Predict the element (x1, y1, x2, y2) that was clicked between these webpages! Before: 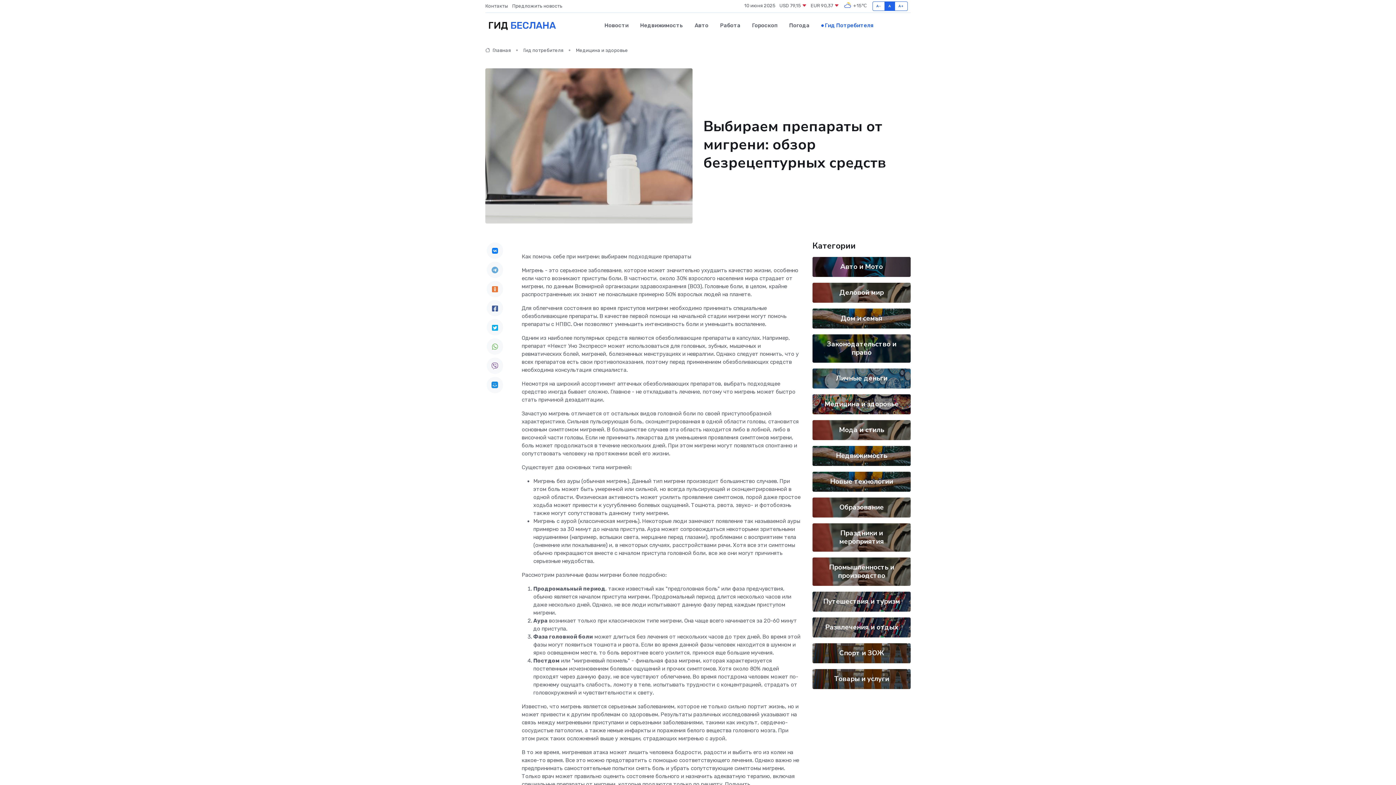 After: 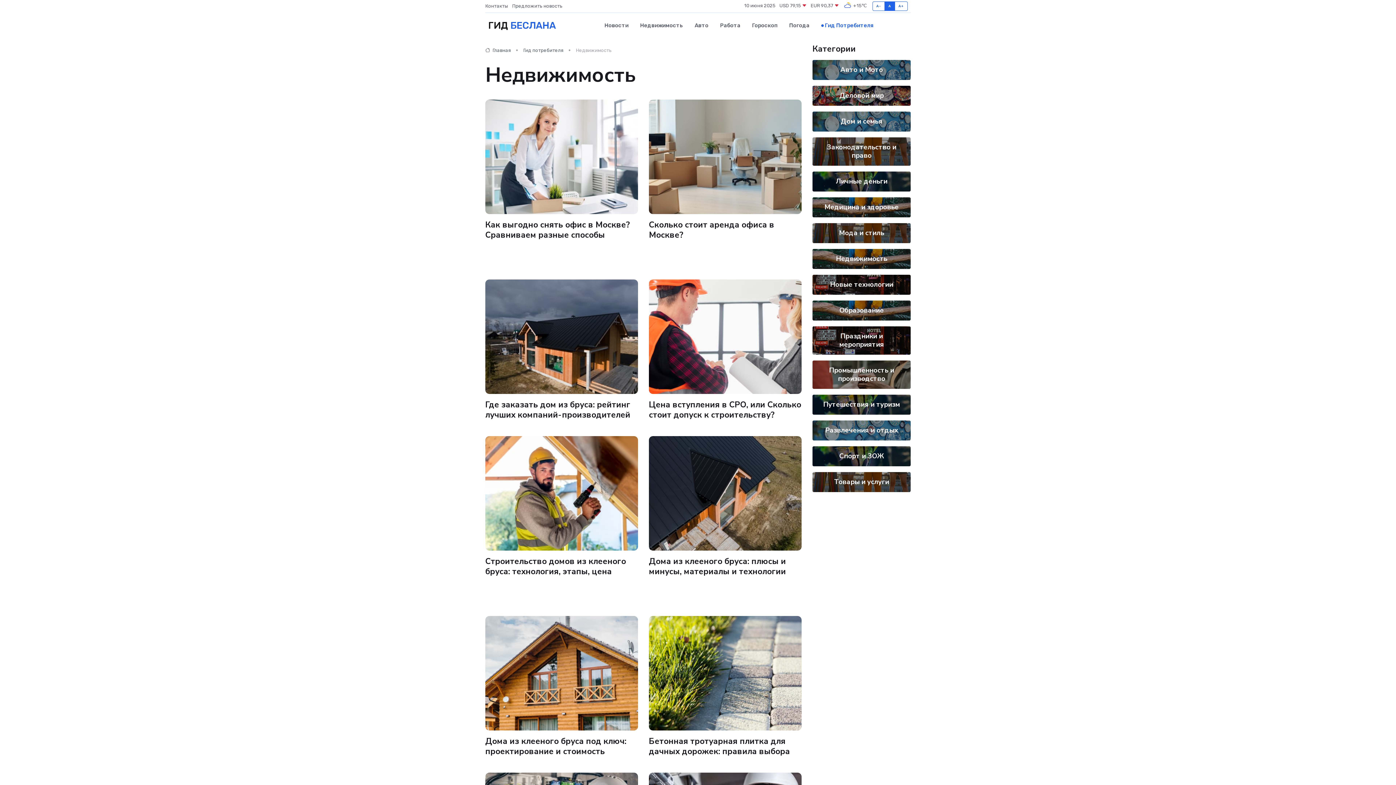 Action: bbox: (836, 451, 887, 460) label: Недвижимость